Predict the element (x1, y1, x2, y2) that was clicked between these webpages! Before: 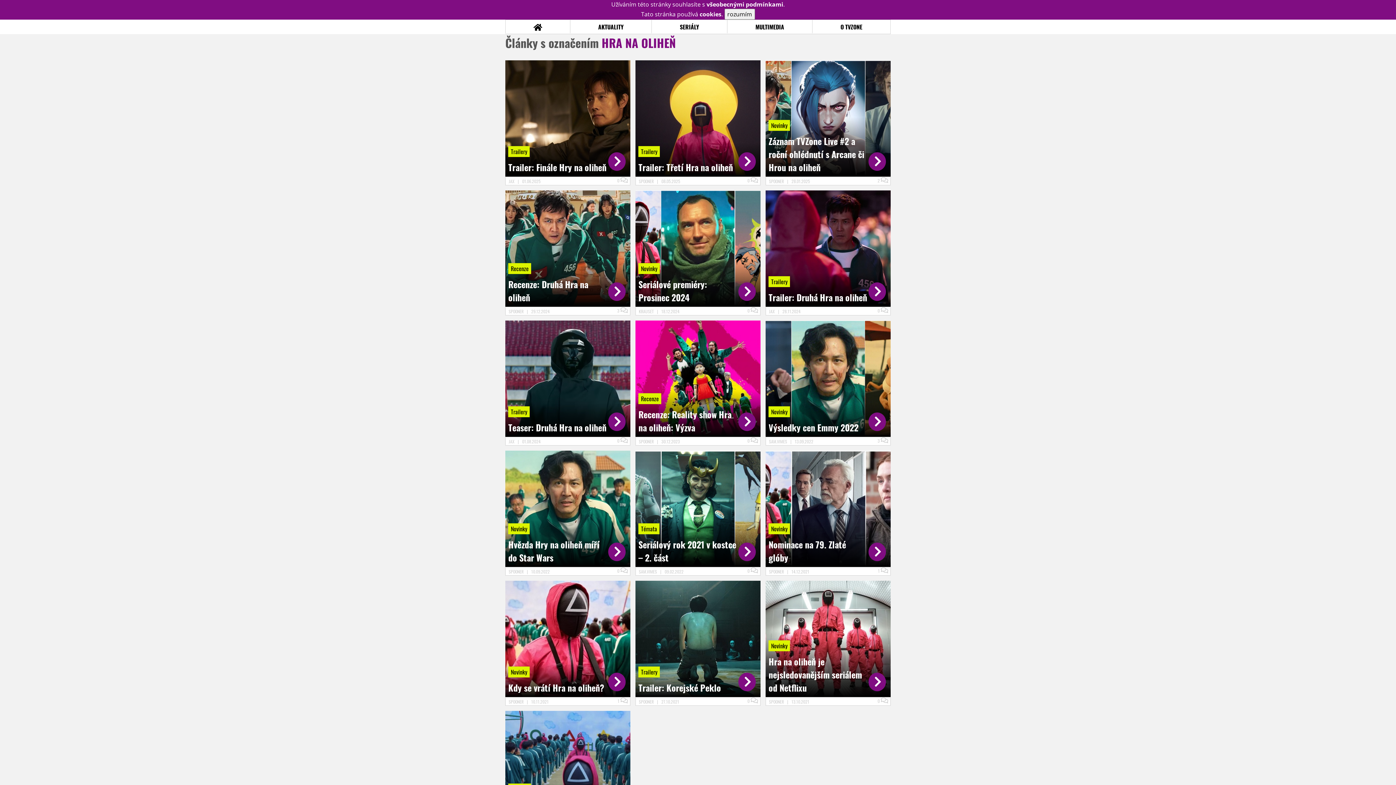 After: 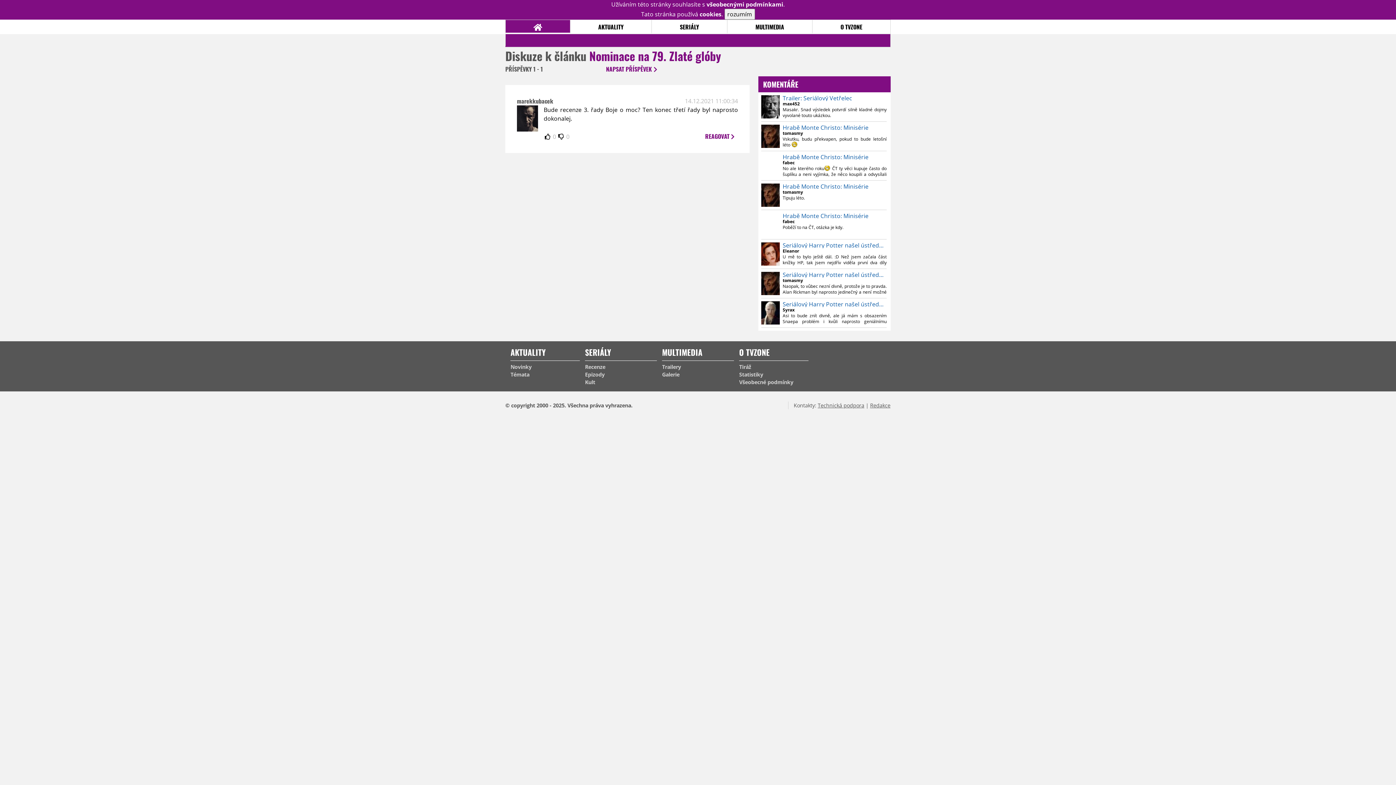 Action: bbox: (878, 566, 890, 575) label: 1 